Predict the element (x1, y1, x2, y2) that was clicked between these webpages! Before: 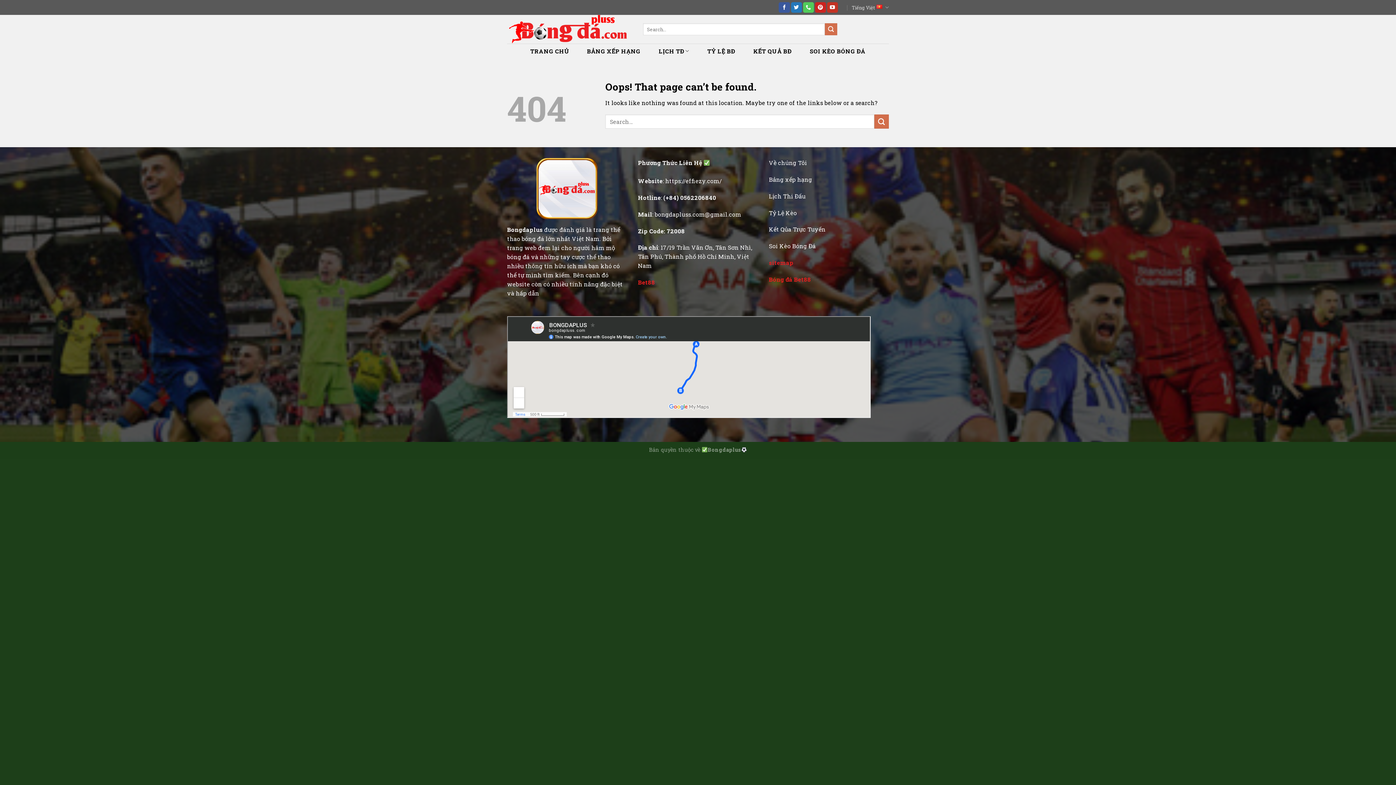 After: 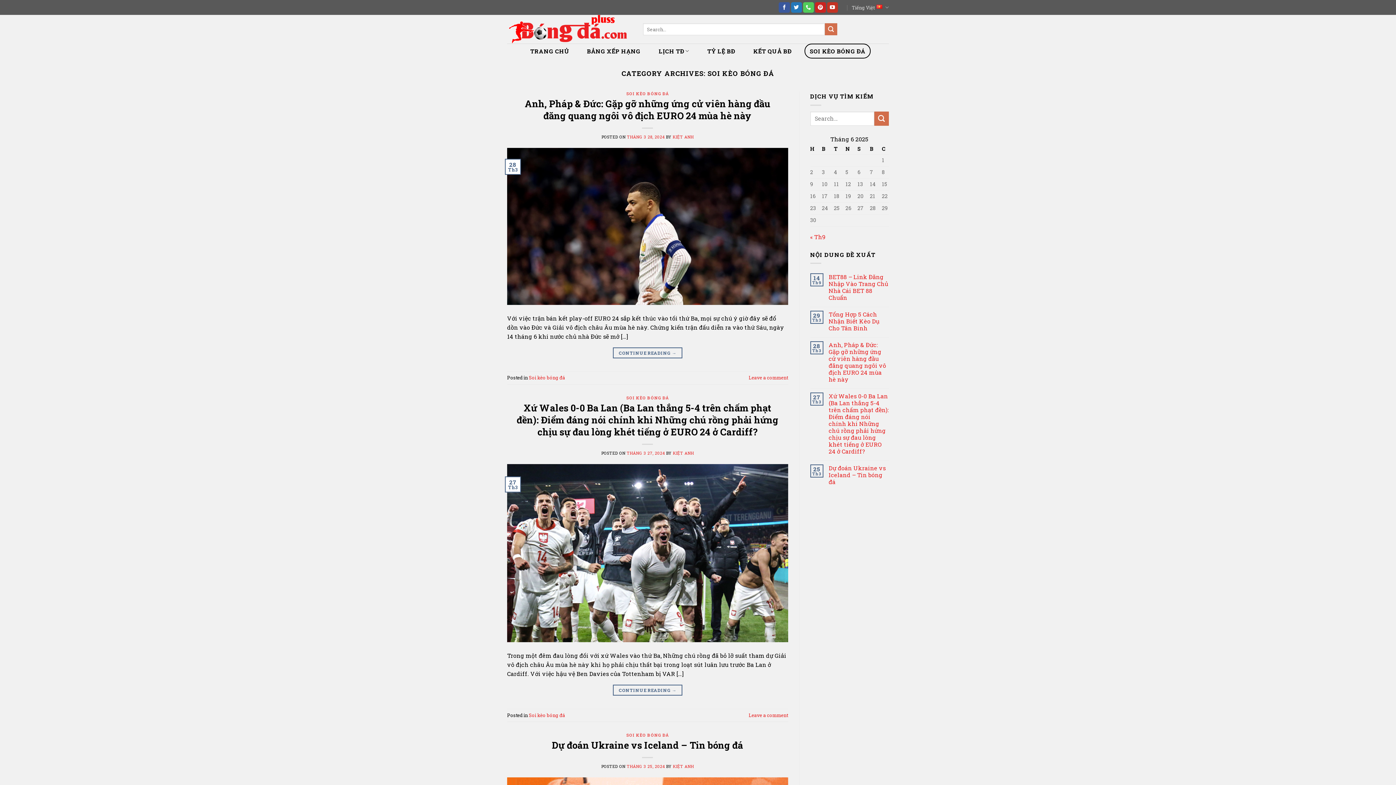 Action: bbox: (804, 43, 870, 58) label: SOI KÈO BÓNG ĐÁ